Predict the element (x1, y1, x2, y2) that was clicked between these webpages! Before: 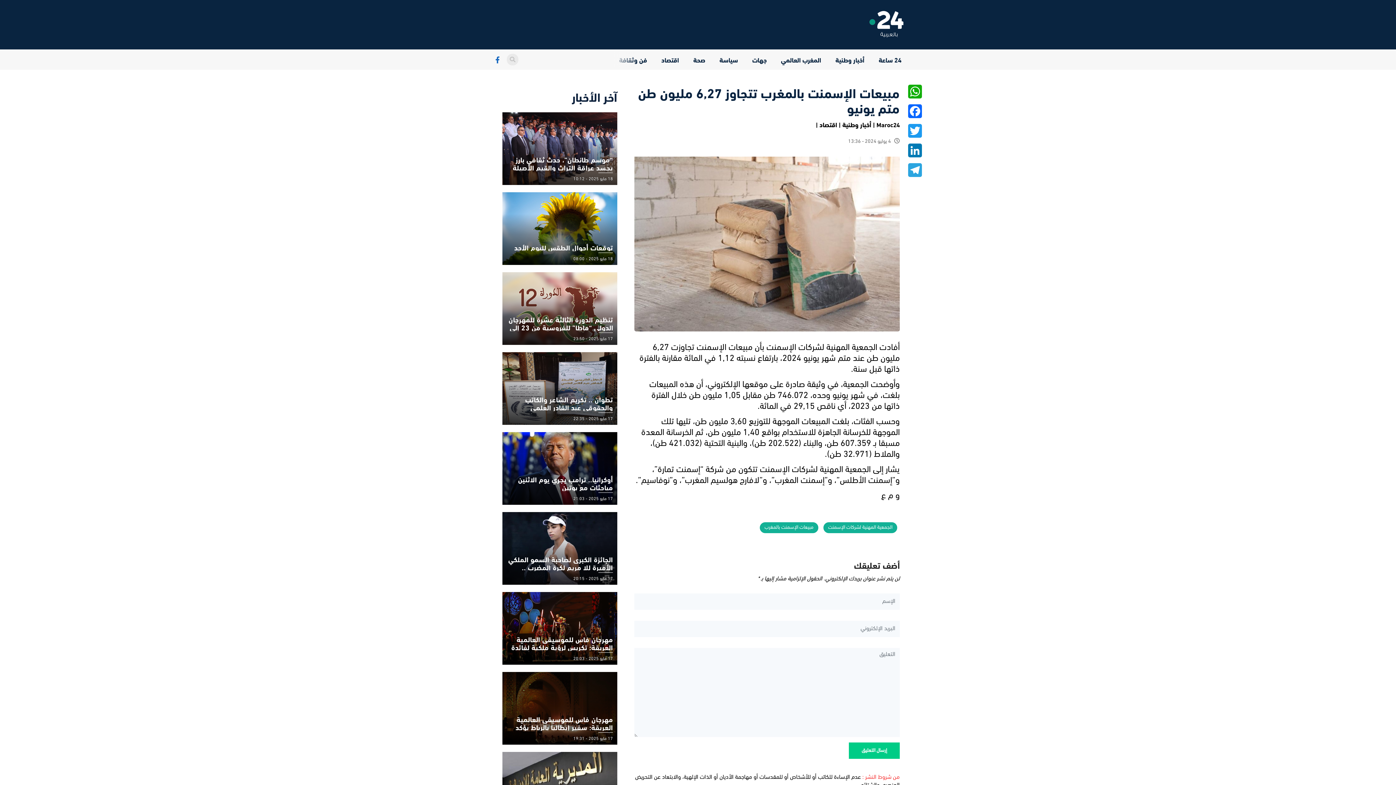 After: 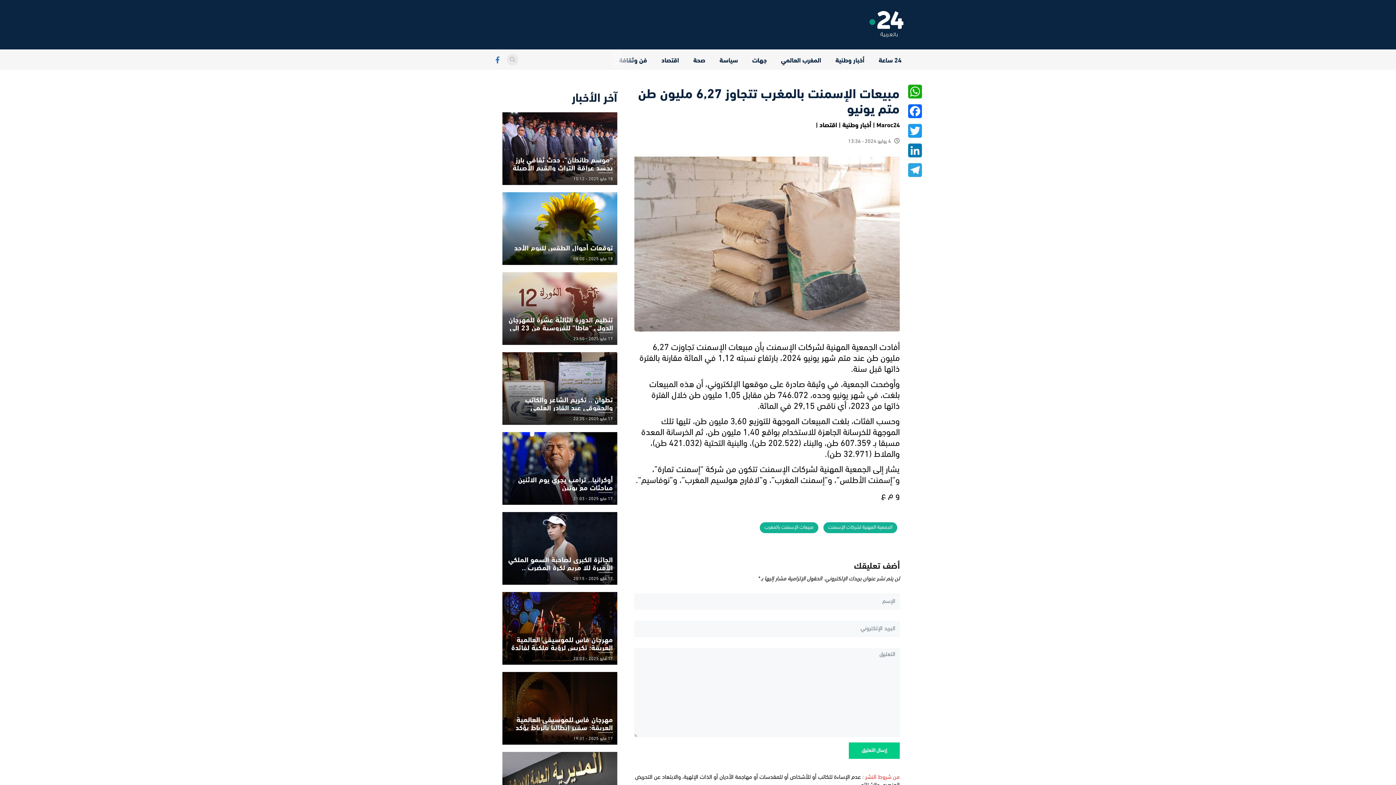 Action: label: Facebook-f bbox: (492, 54, 502, 64)